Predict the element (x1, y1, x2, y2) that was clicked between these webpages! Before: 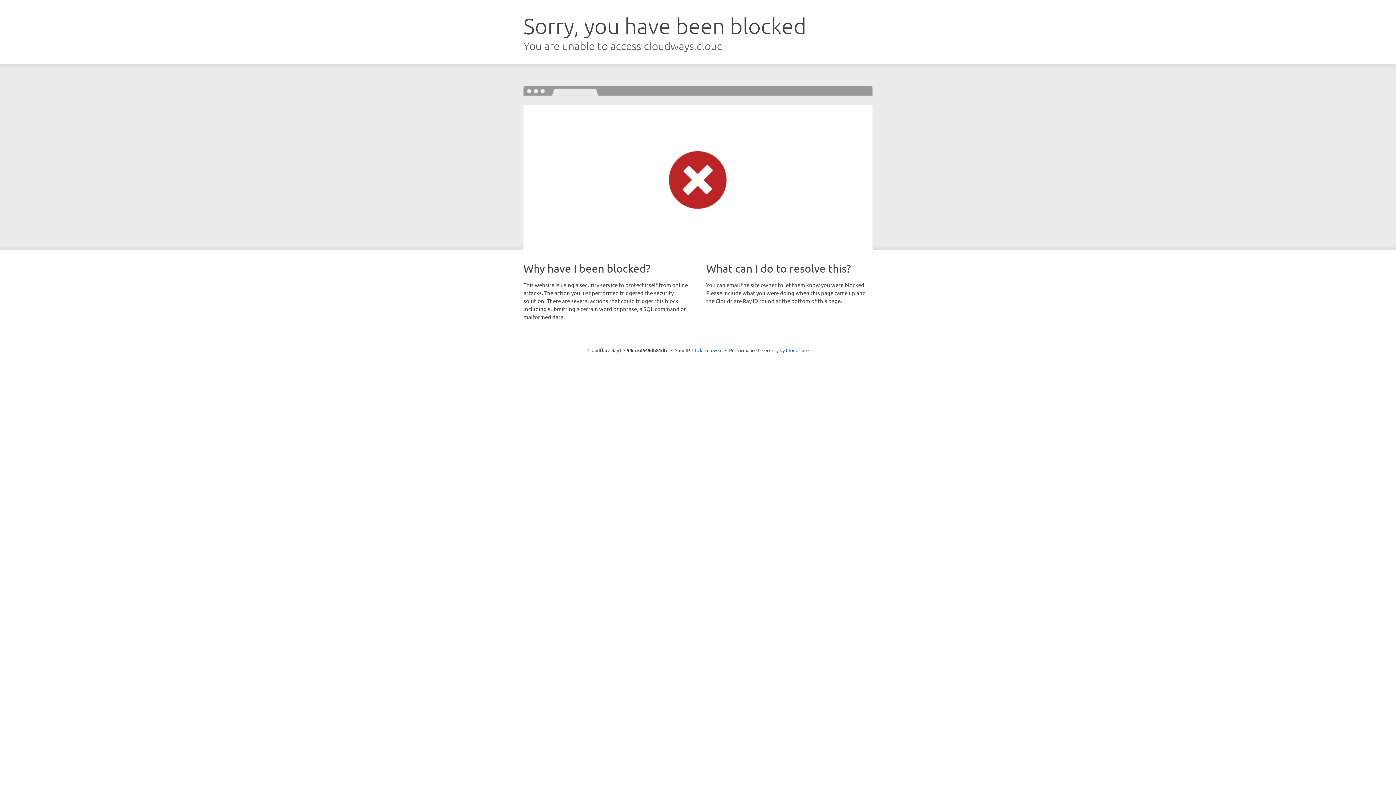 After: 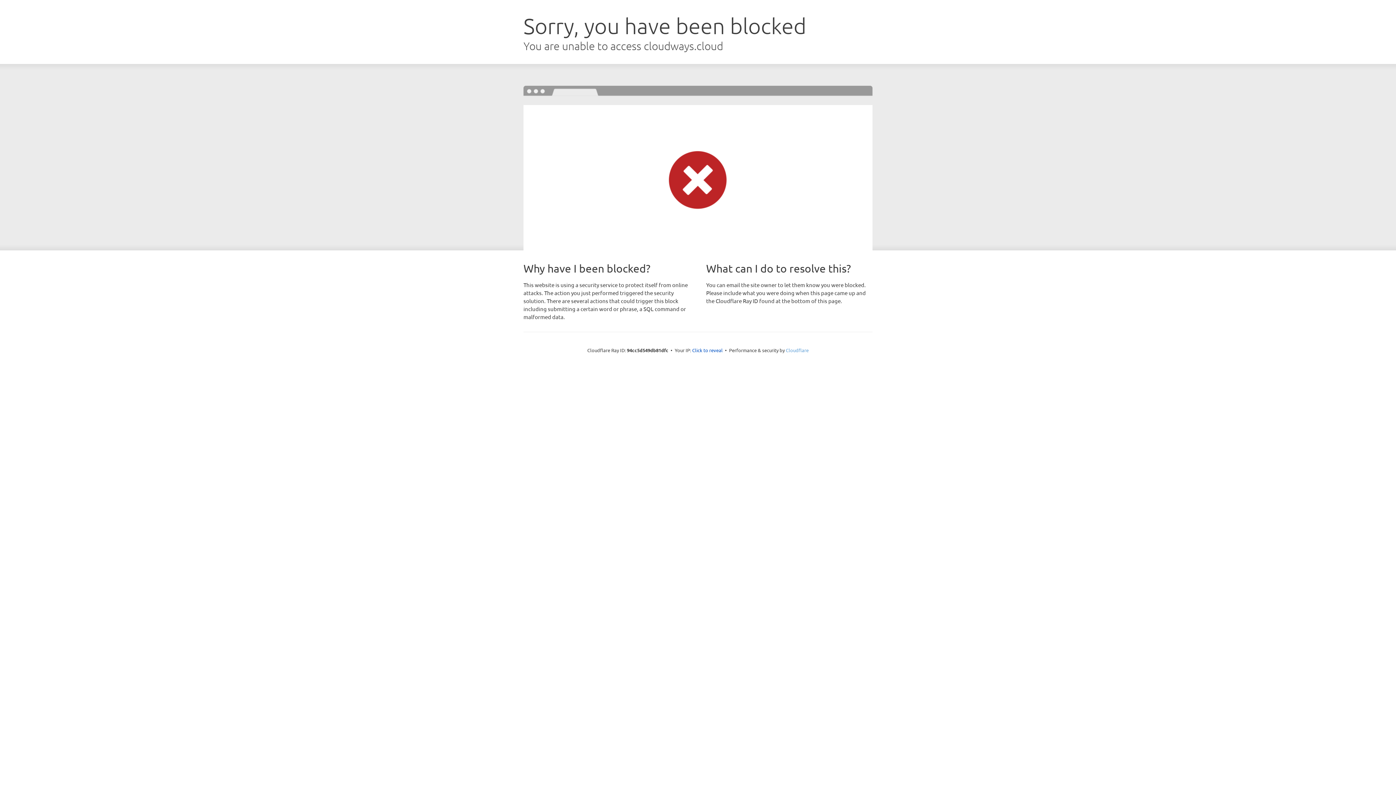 Action: label: Cloudflare bbox: (786, 347, 808, 353)